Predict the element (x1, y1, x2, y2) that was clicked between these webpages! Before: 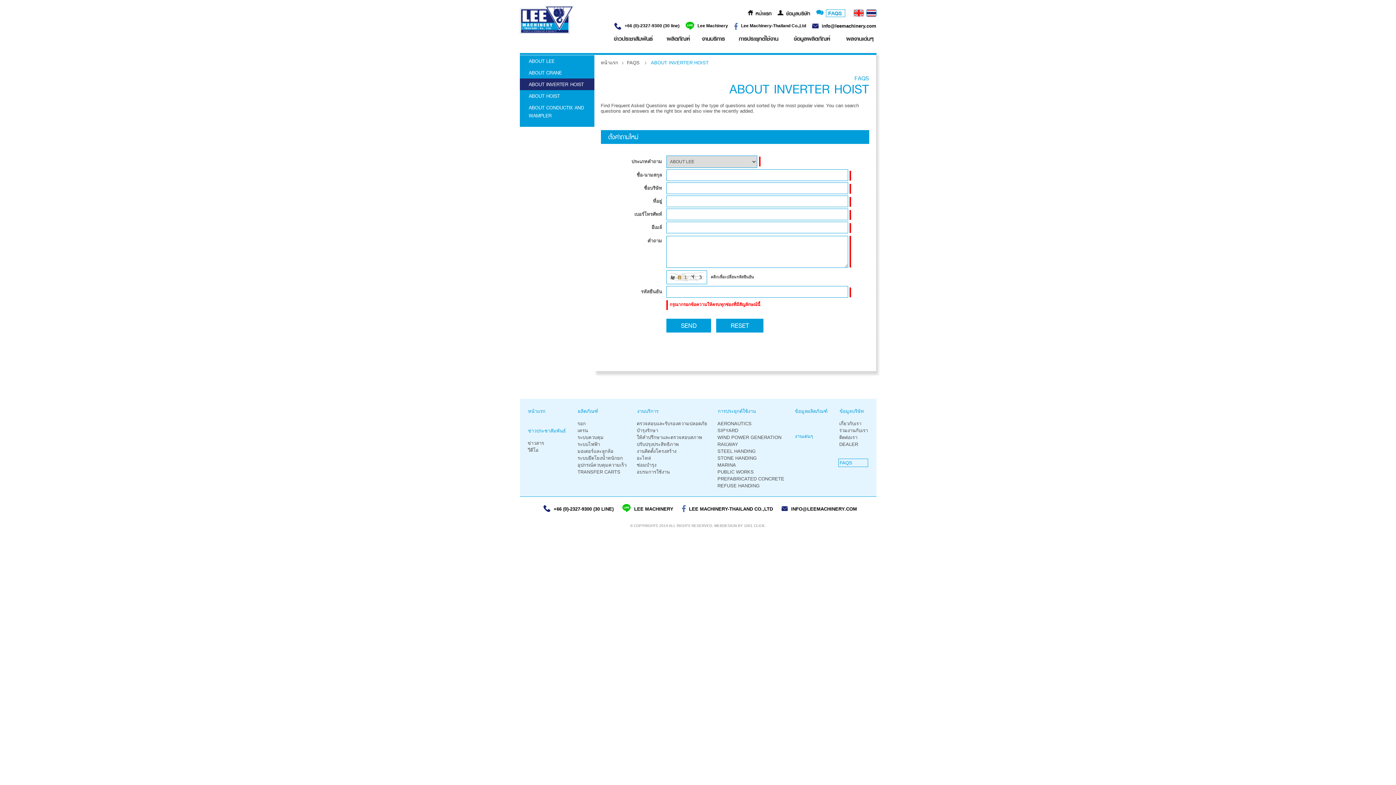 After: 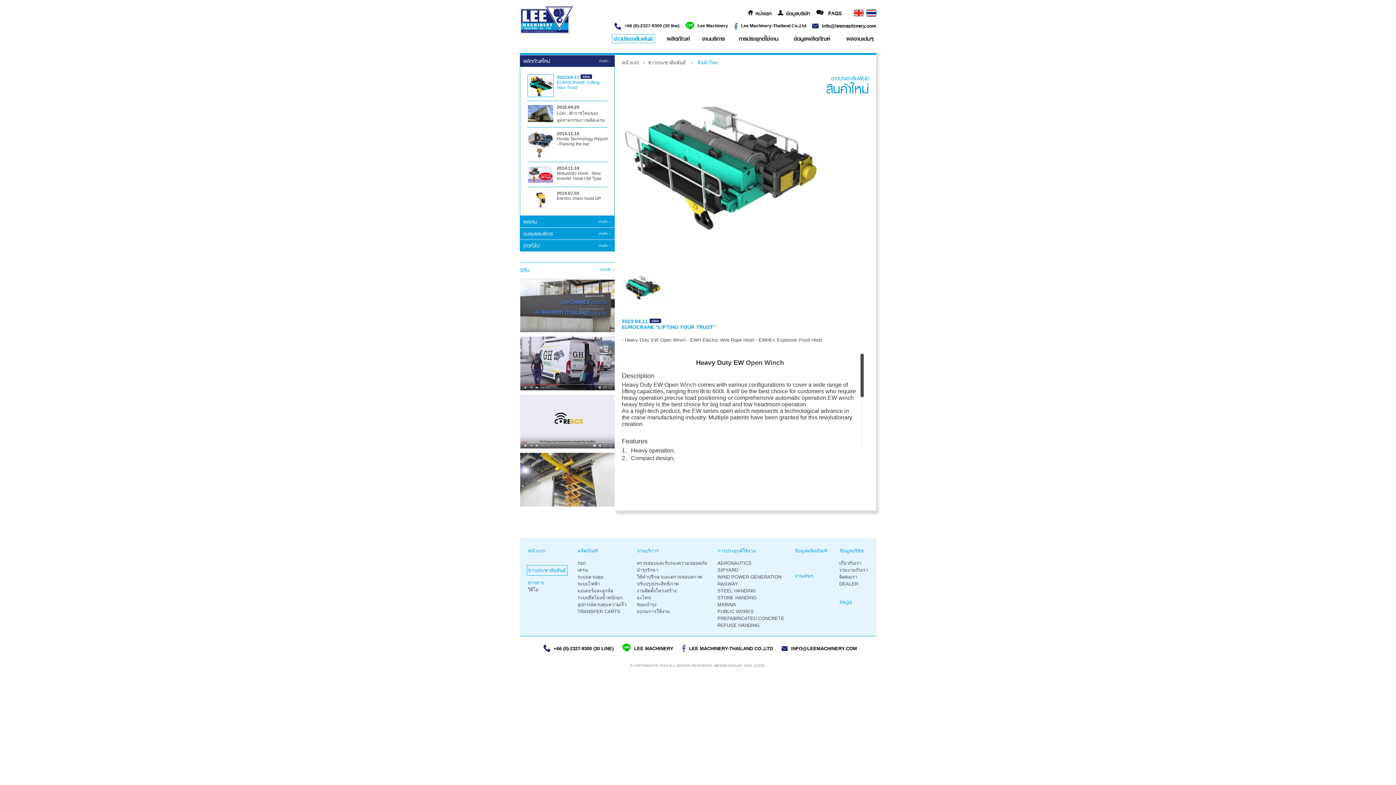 Action: bbox: (611, 38, 659, 44)